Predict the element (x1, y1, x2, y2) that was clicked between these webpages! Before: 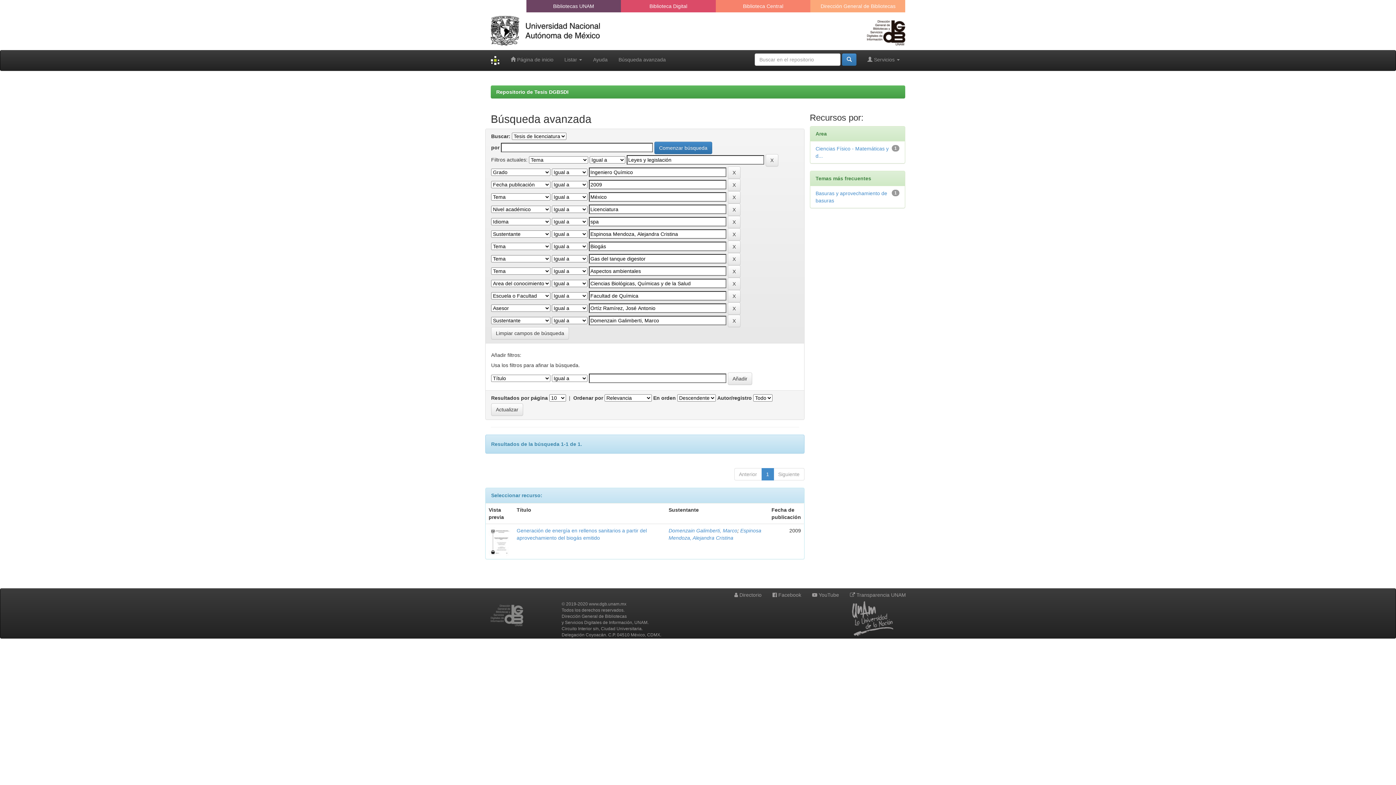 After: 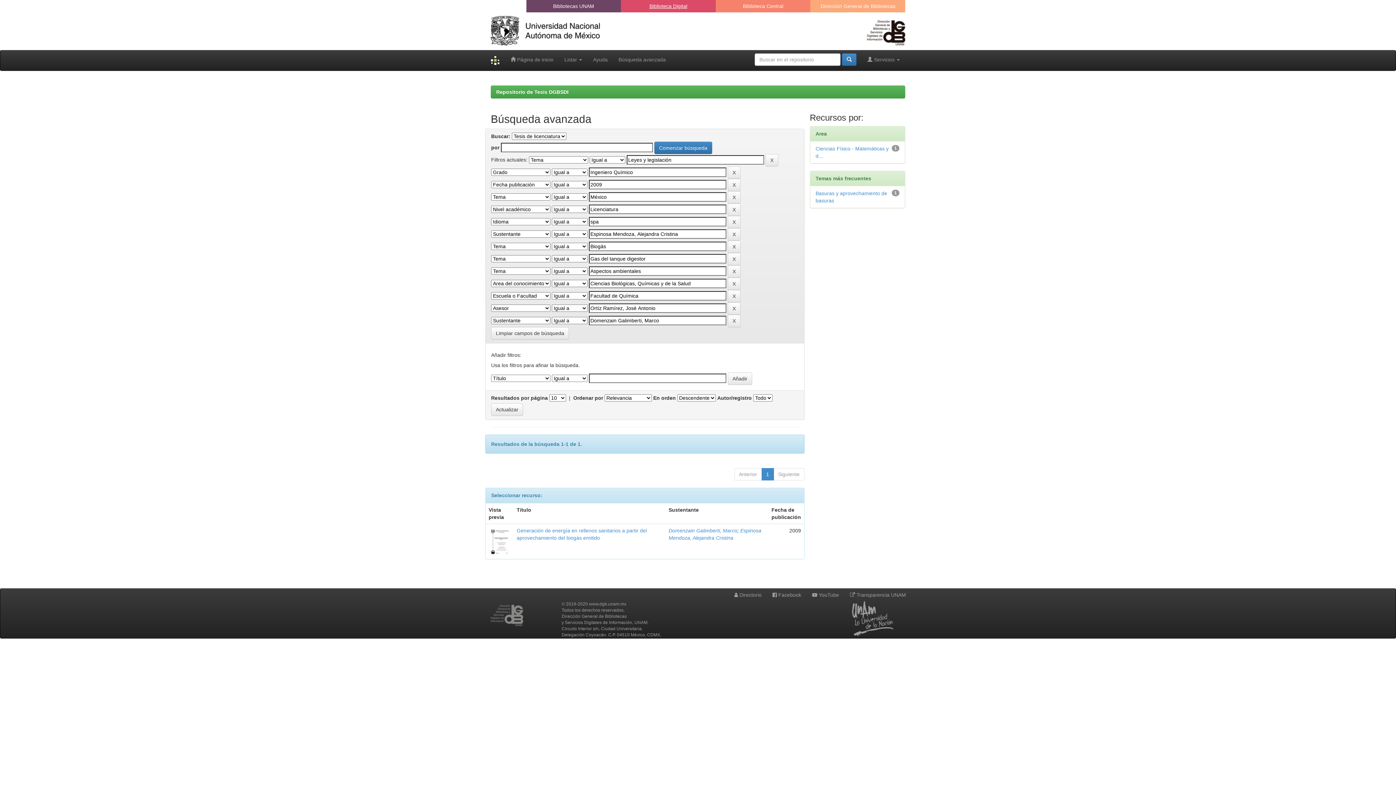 Action: bbox: (649, 3, 687, 9) label: Biblioteca Digital